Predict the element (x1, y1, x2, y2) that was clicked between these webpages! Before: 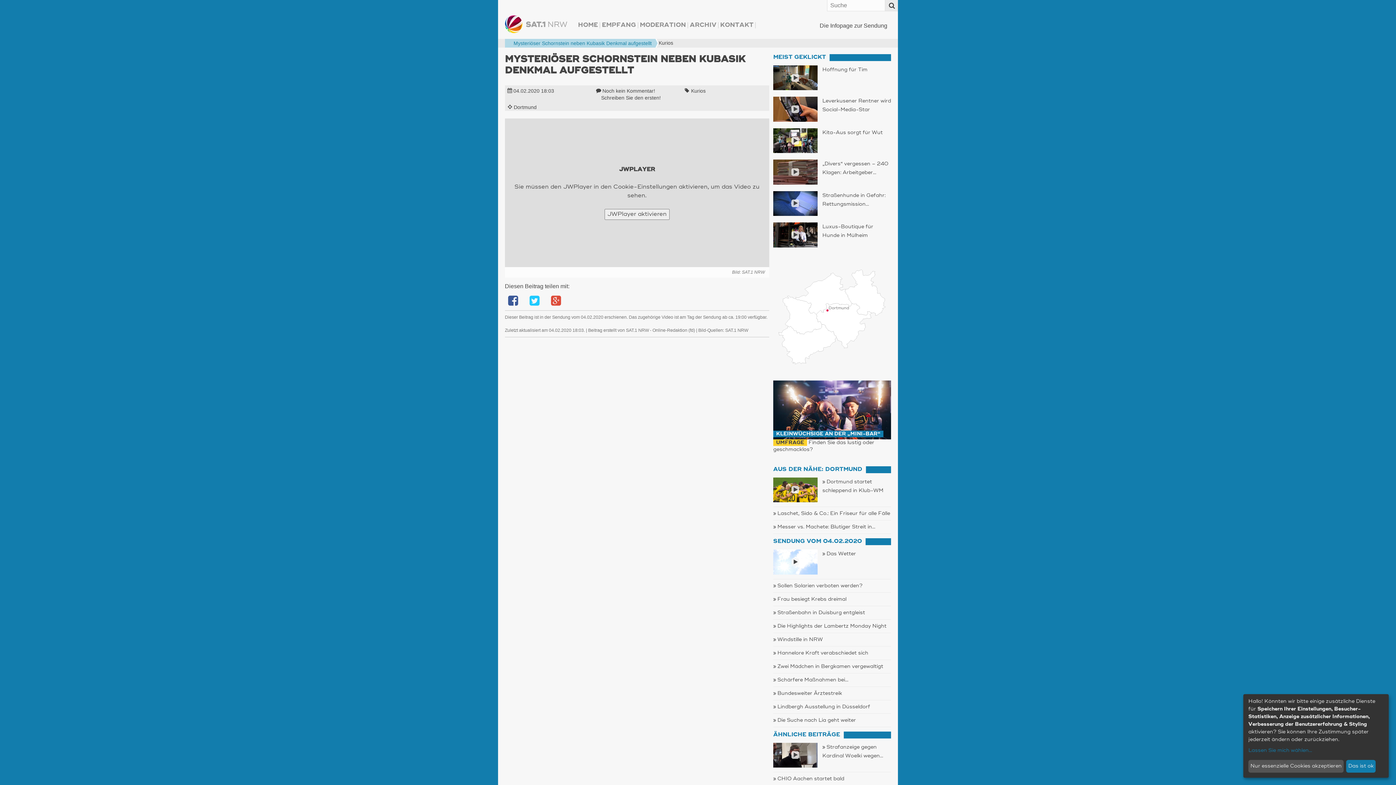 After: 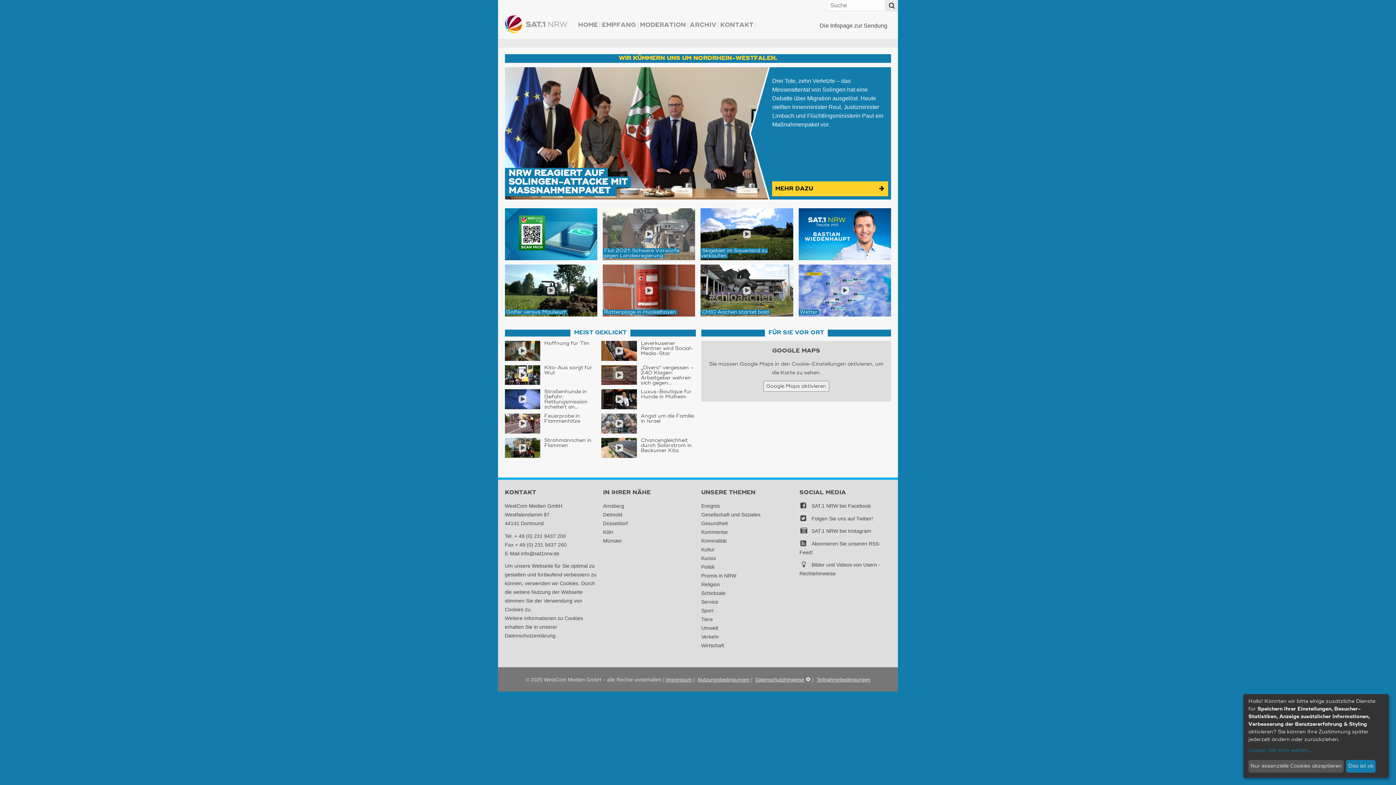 Action: label: HOME bbox: (578, 22, 600, 28)